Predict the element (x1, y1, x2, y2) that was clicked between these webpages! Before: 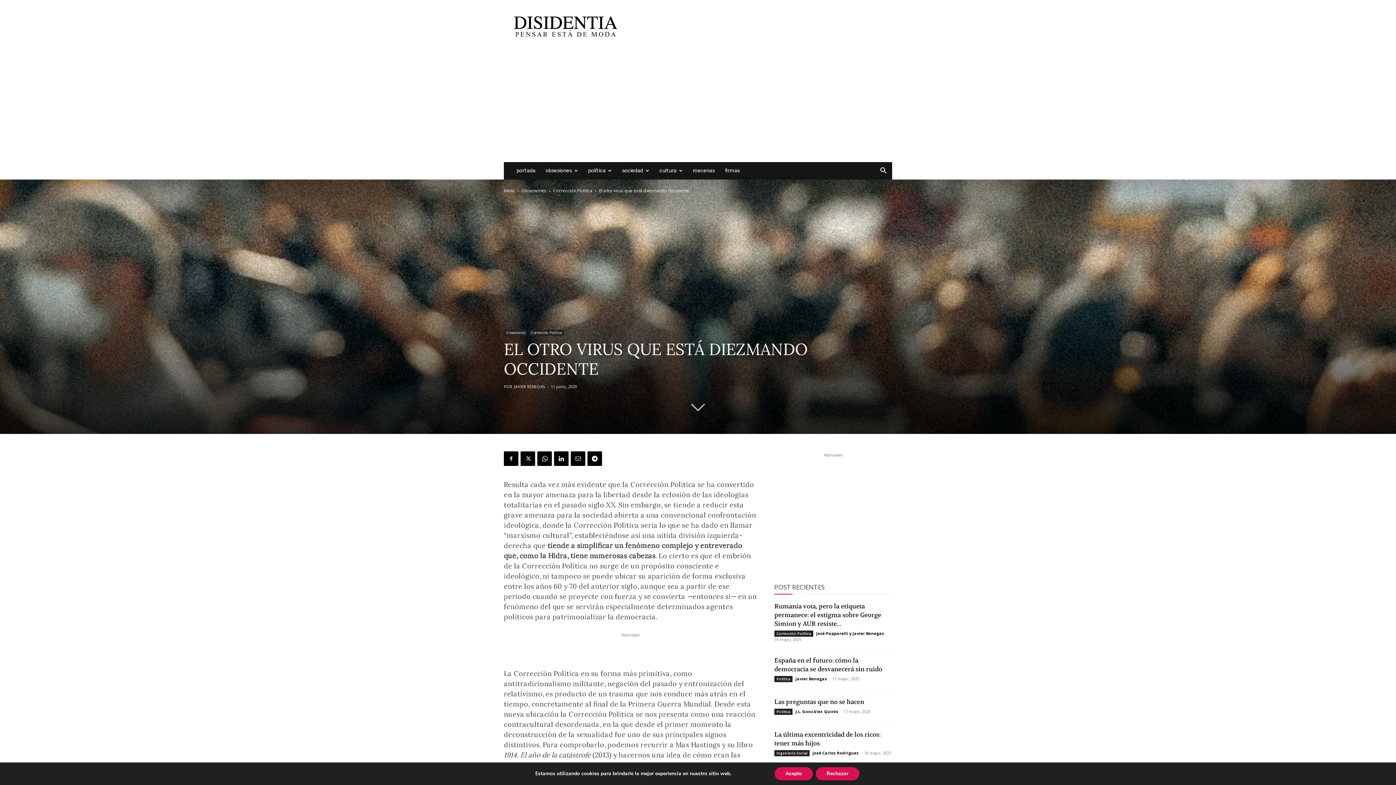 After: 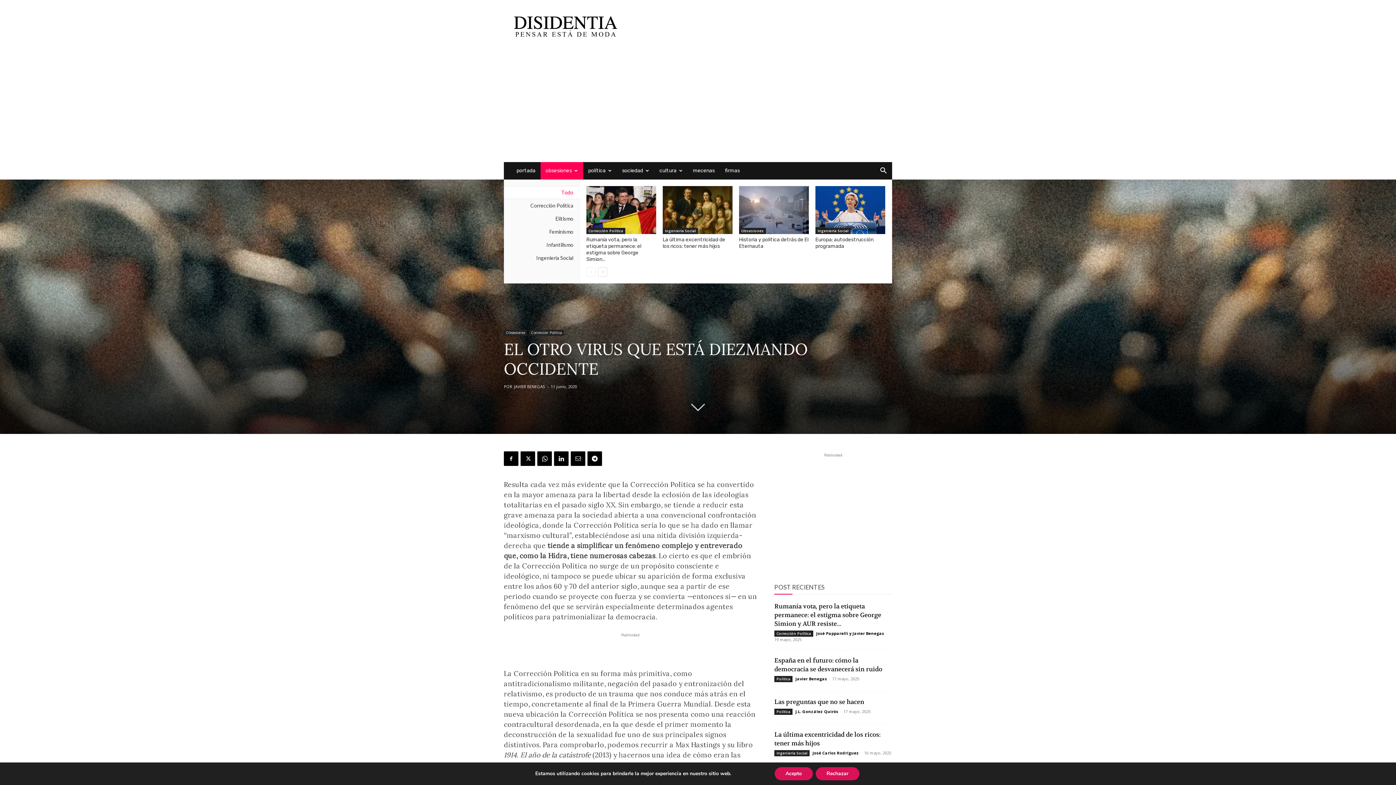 Action: bbox: (540, 162, 583, 179) label: obsesiones